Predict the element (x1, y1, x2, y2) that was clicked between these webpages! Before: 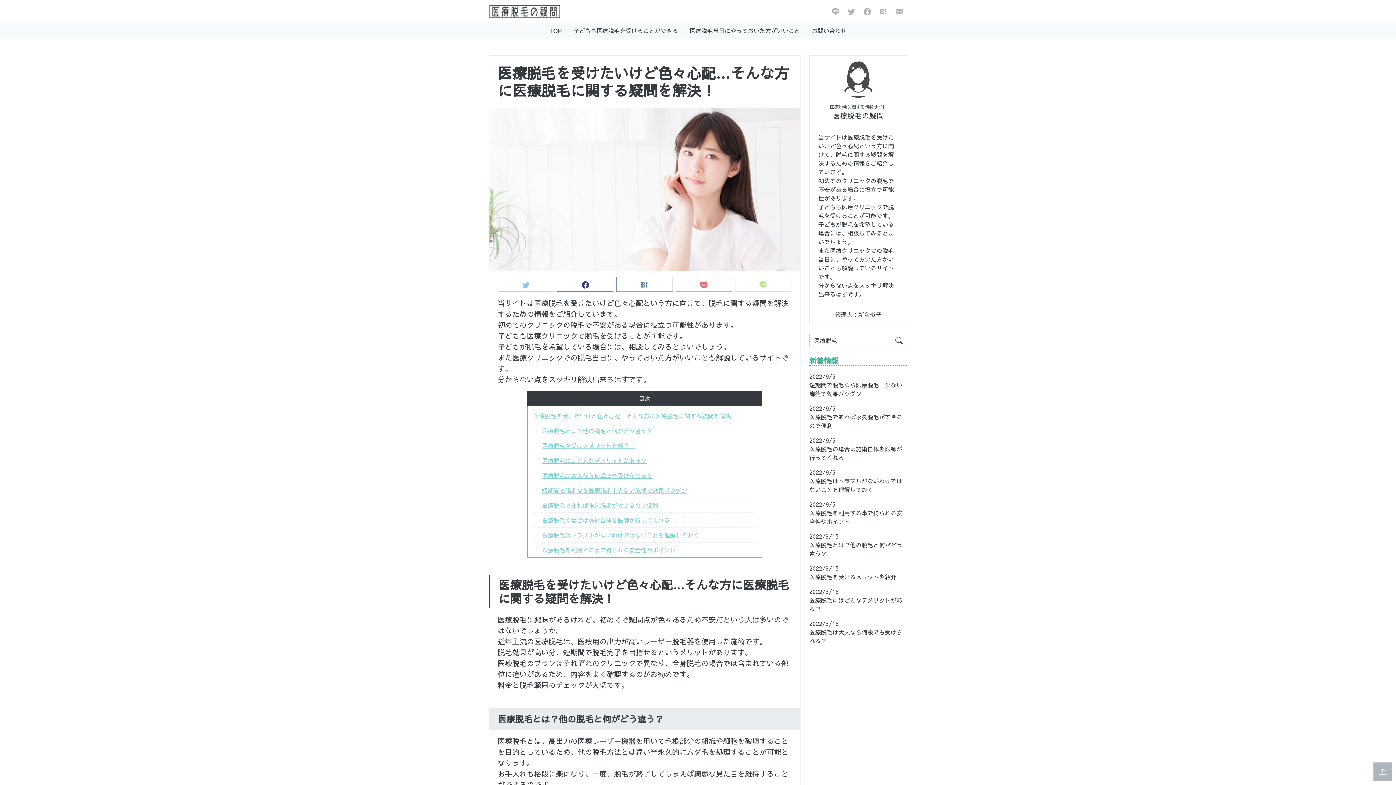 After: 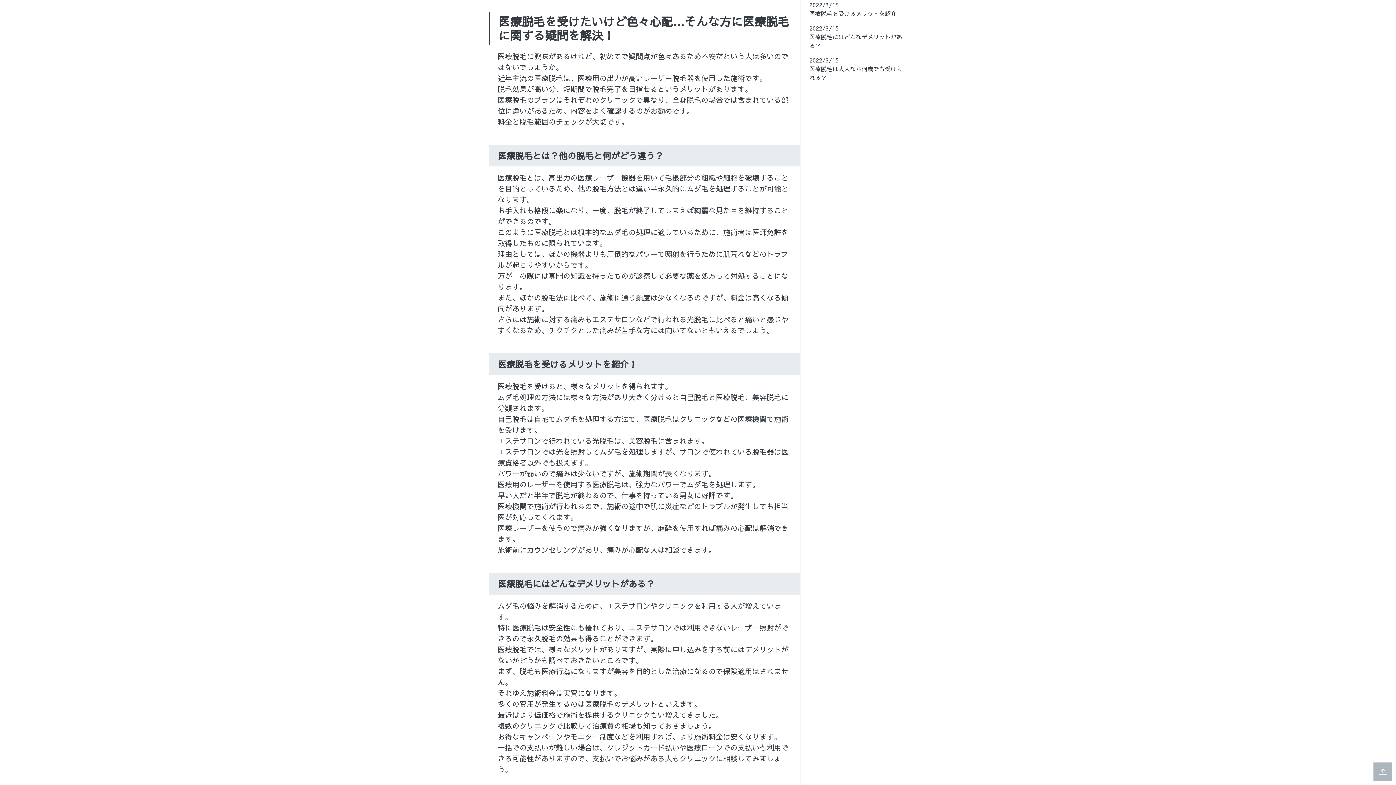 Action: bbox: (533, 408, 756, 423) label: 医療脱毛を受けたいけど色々心配…そんな方に医療脱毛に関する疑問を解決！